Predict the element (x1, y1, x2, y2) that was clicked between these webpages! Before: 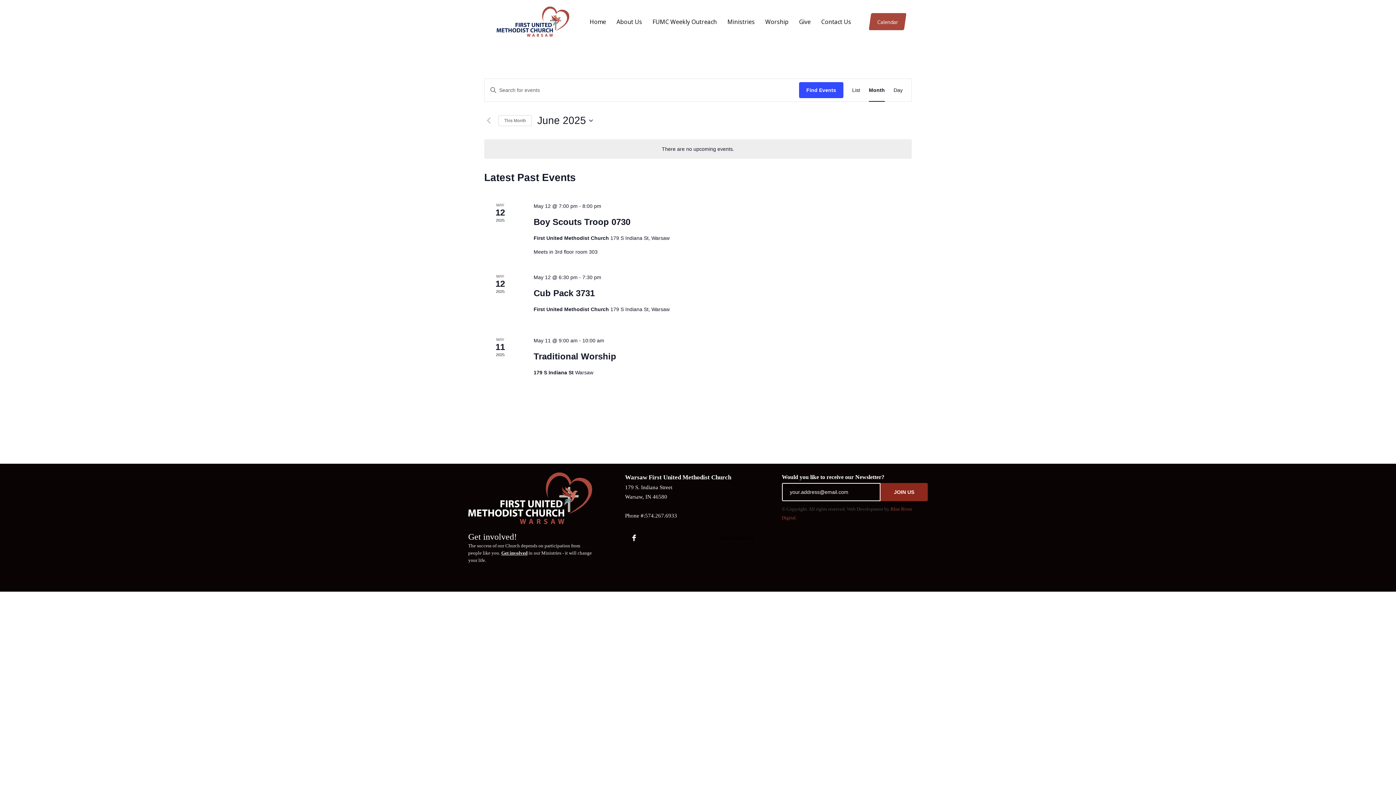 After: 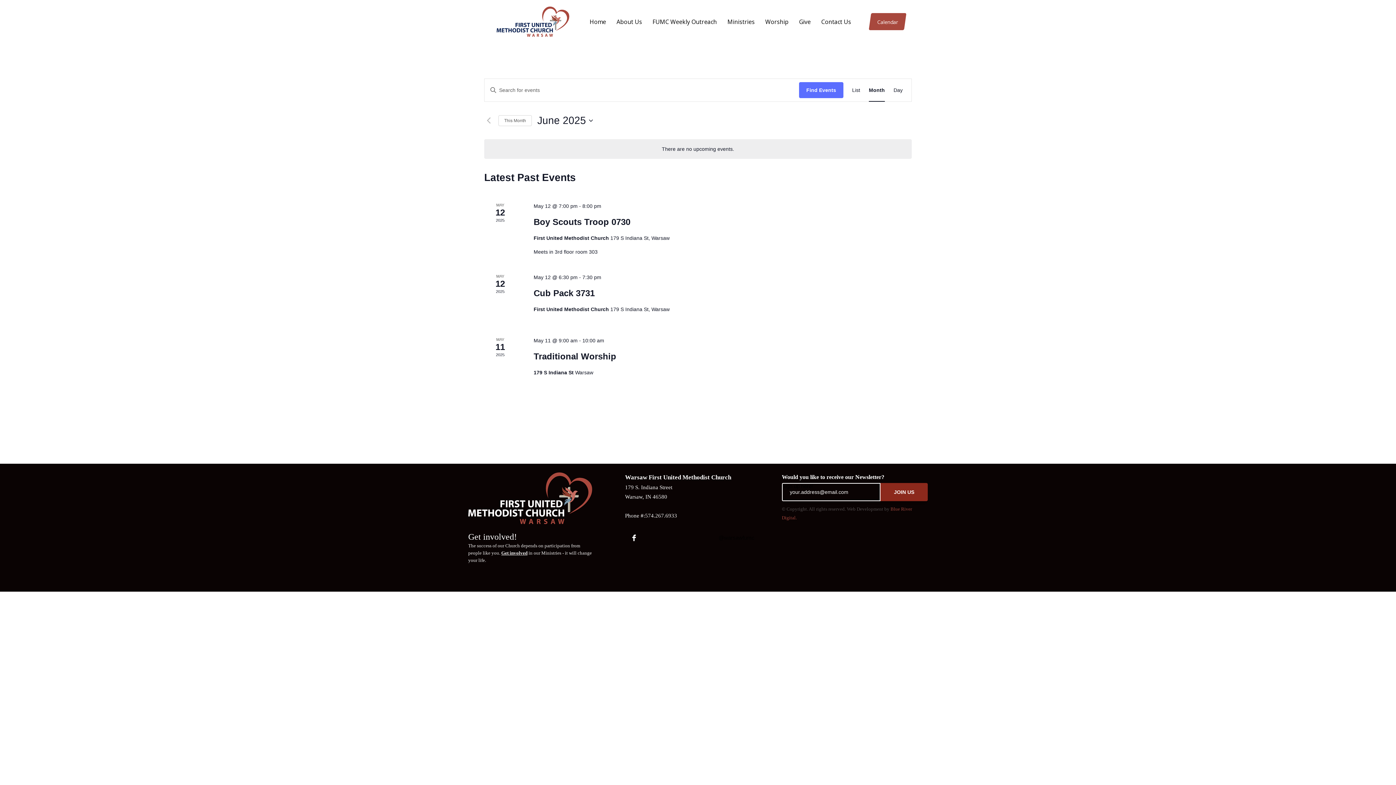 Action: bbox: (799, 82, 843, 98) label: Find Events